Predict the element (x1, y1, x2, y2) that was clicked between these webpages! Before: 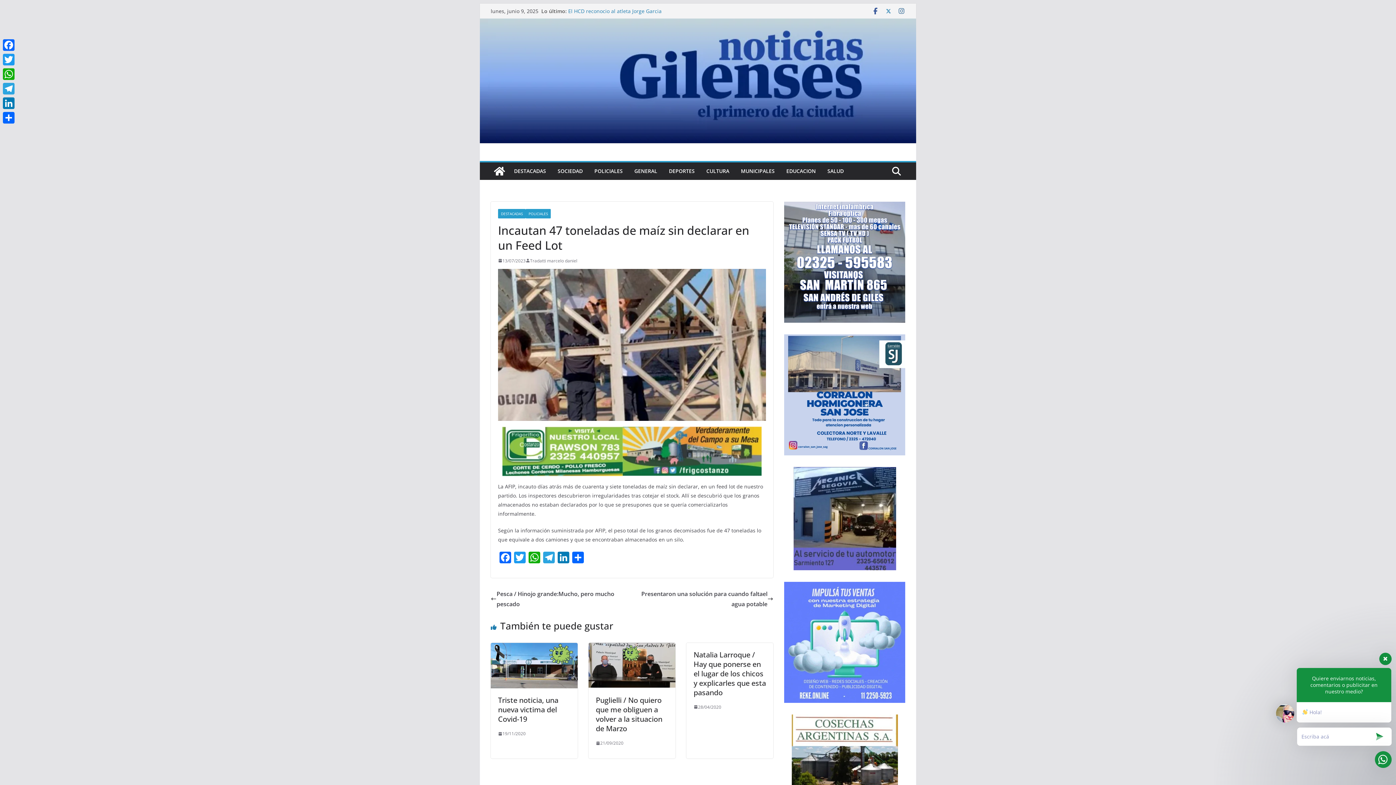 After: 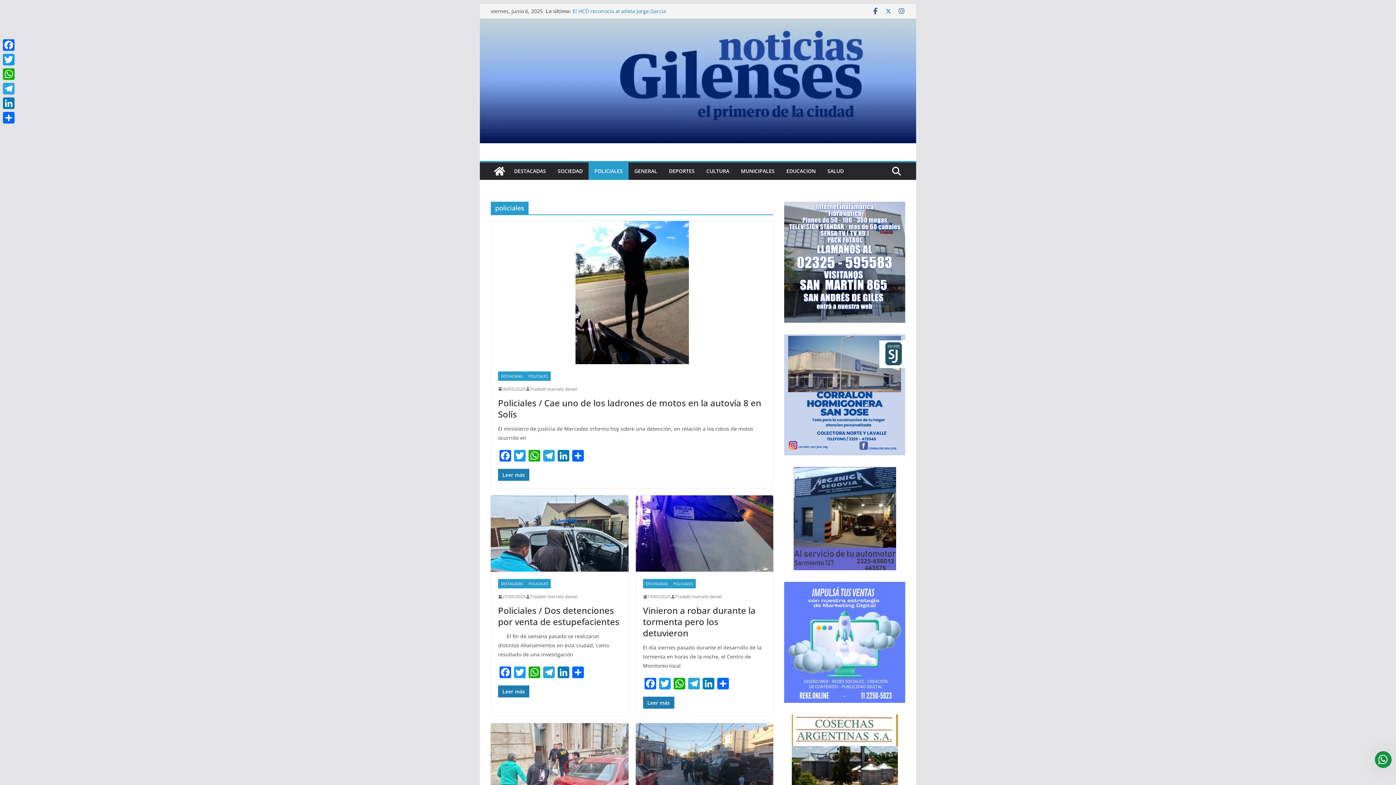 Action: label: POLICIALES bbox: (525, 209, 550, 218)